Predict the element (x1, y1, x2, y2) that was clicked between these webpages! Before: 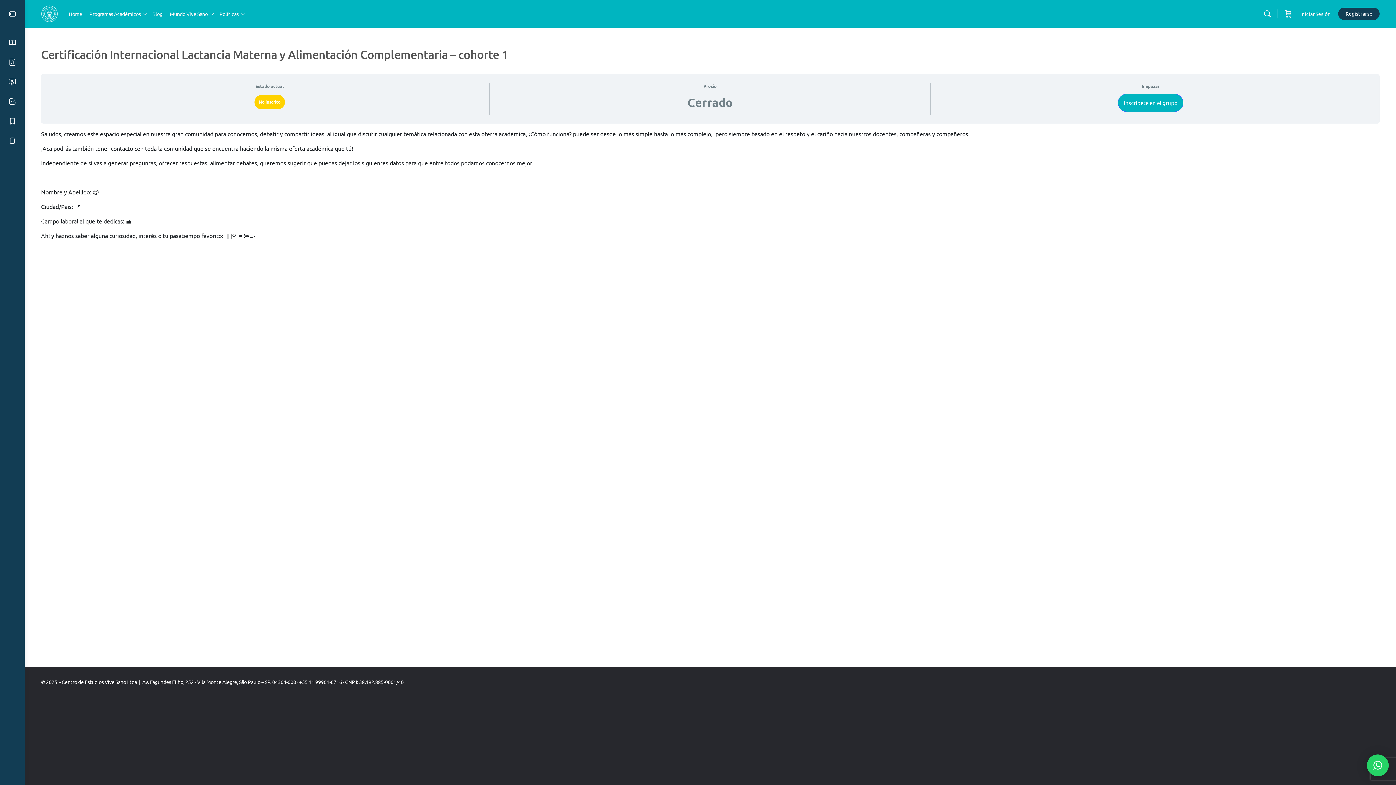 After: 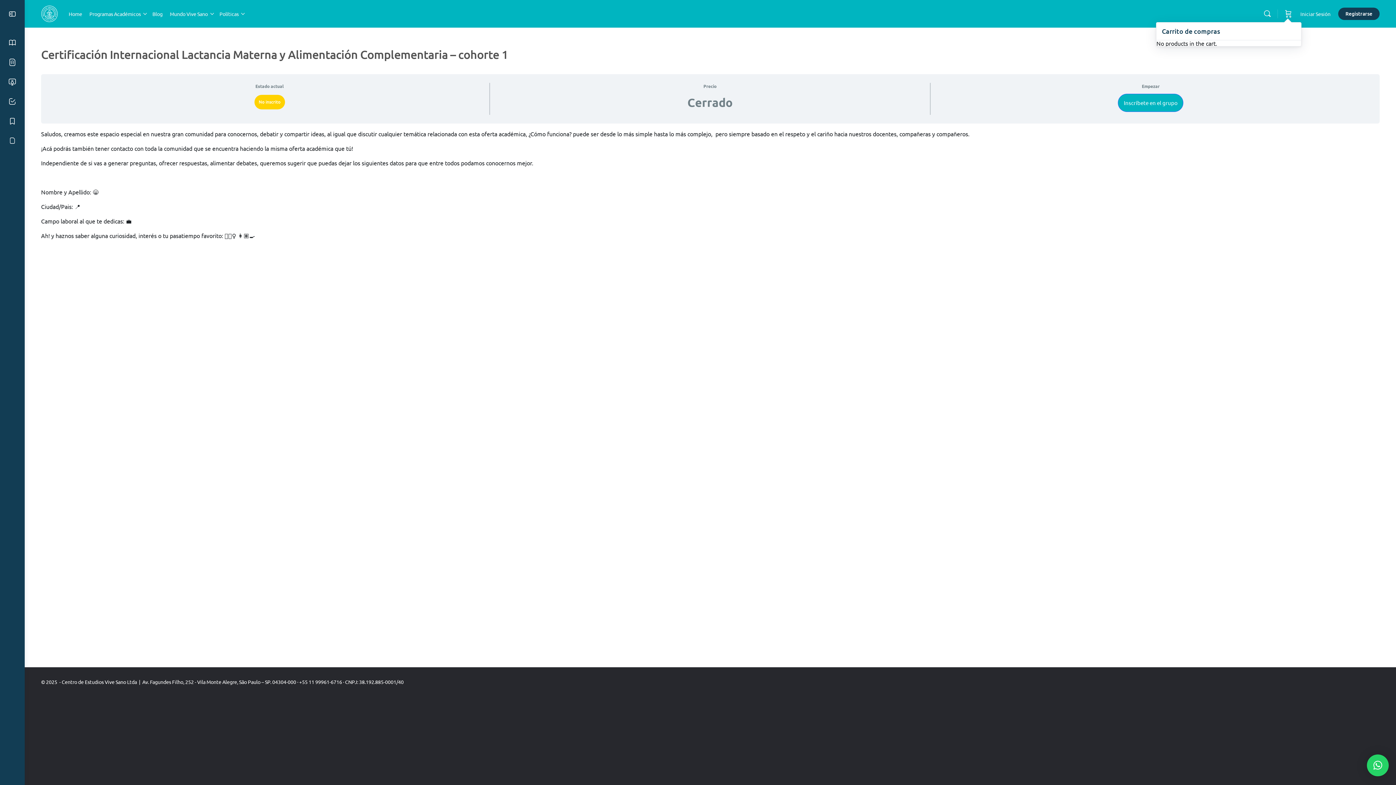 Action: bbox: (1284, 0, 1293, 27)